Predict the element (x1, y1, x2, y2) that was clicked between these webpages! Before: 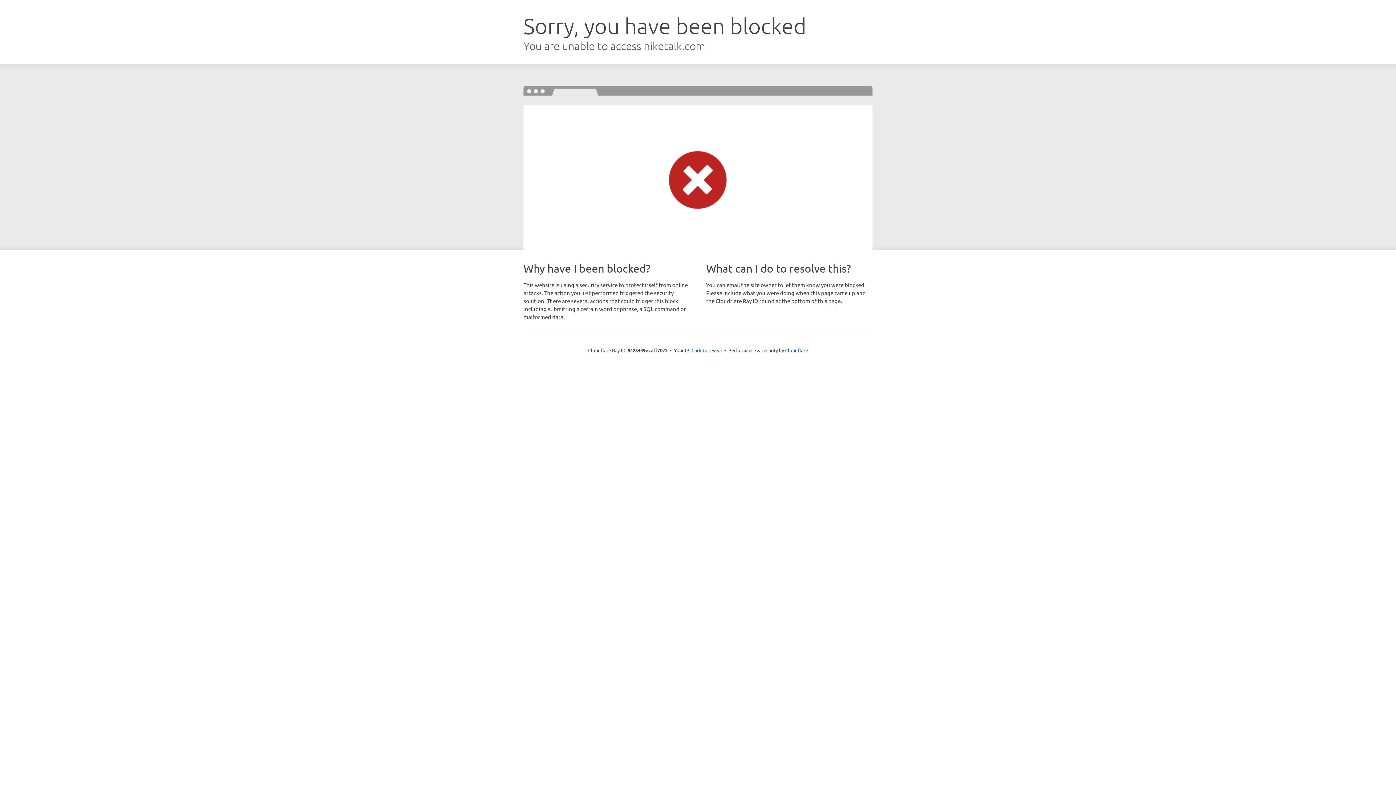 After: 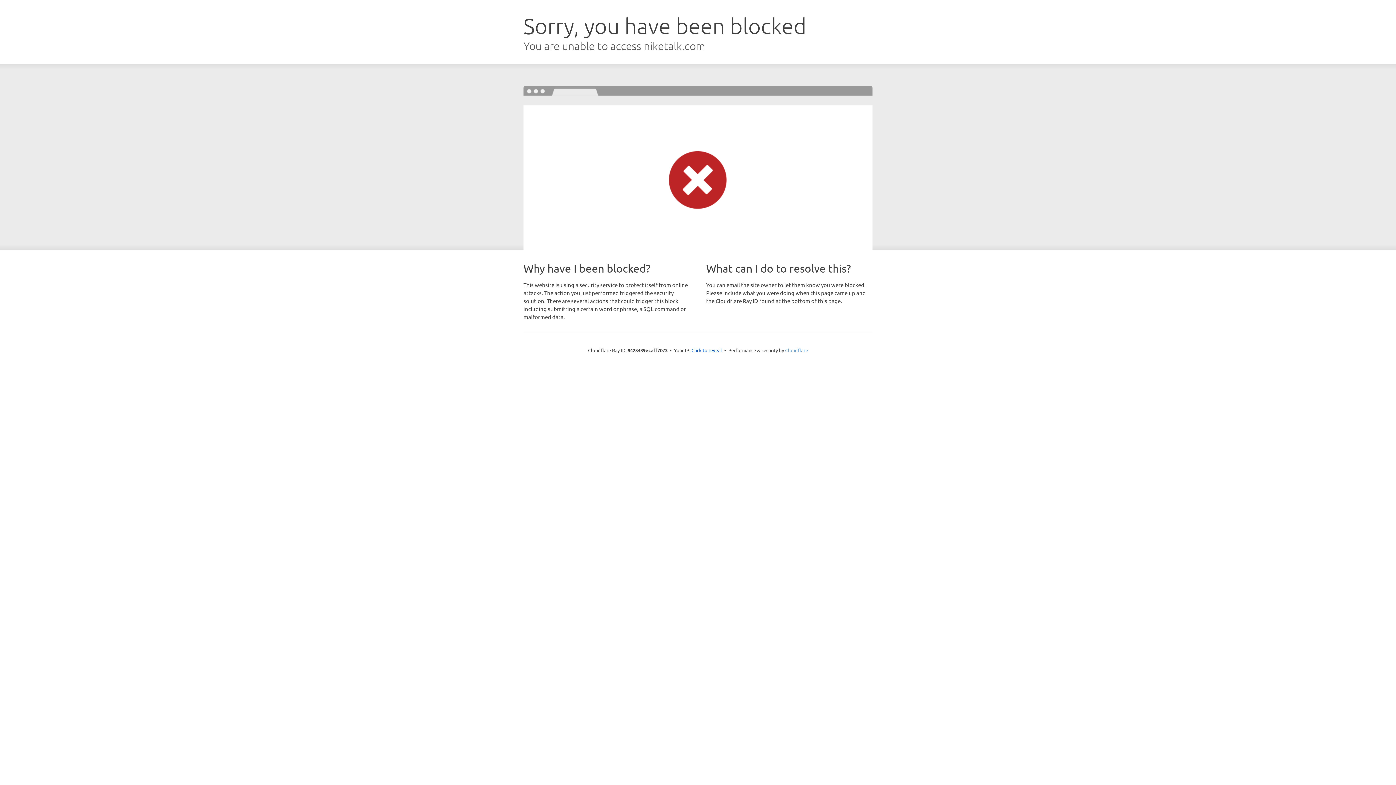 Action: bbox: (785, 347, 808, 353) label: Cloudflare